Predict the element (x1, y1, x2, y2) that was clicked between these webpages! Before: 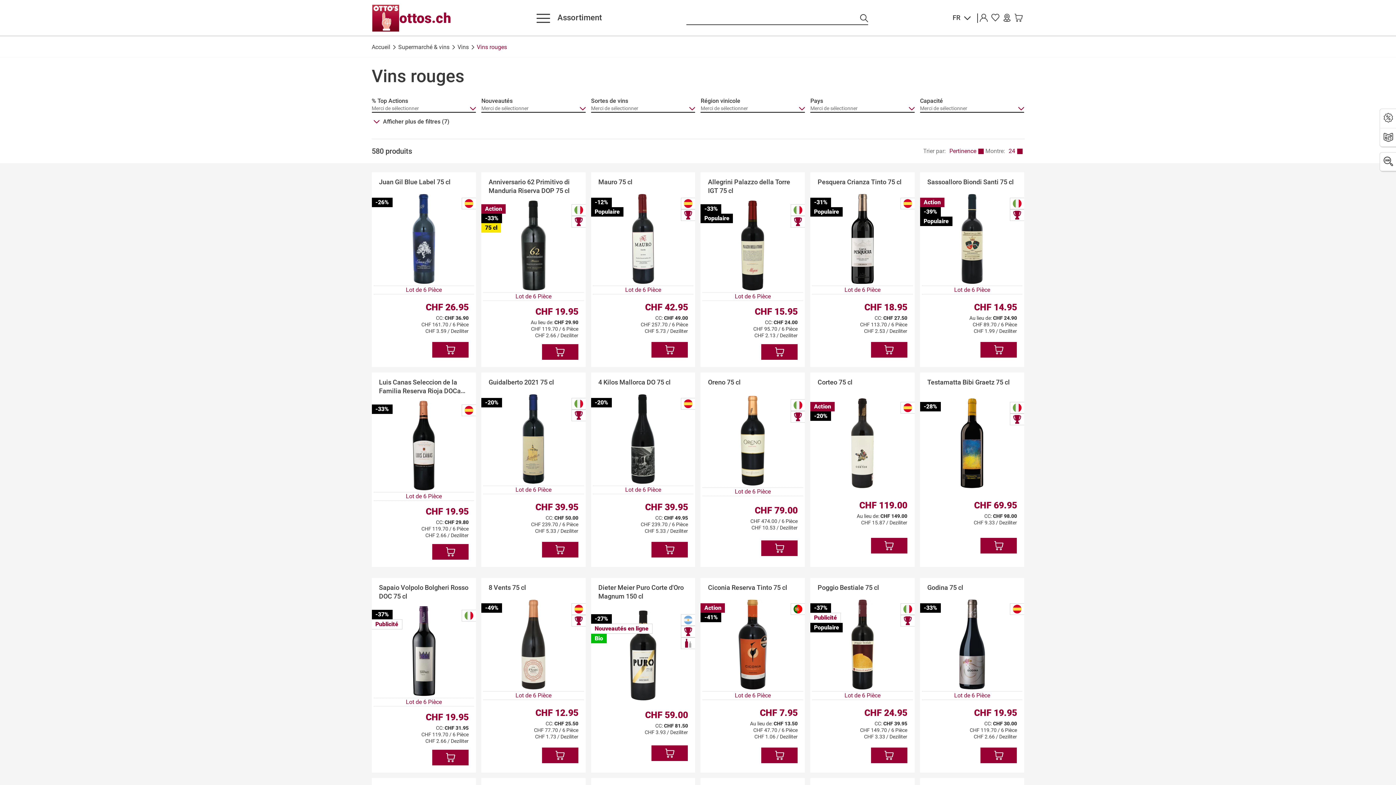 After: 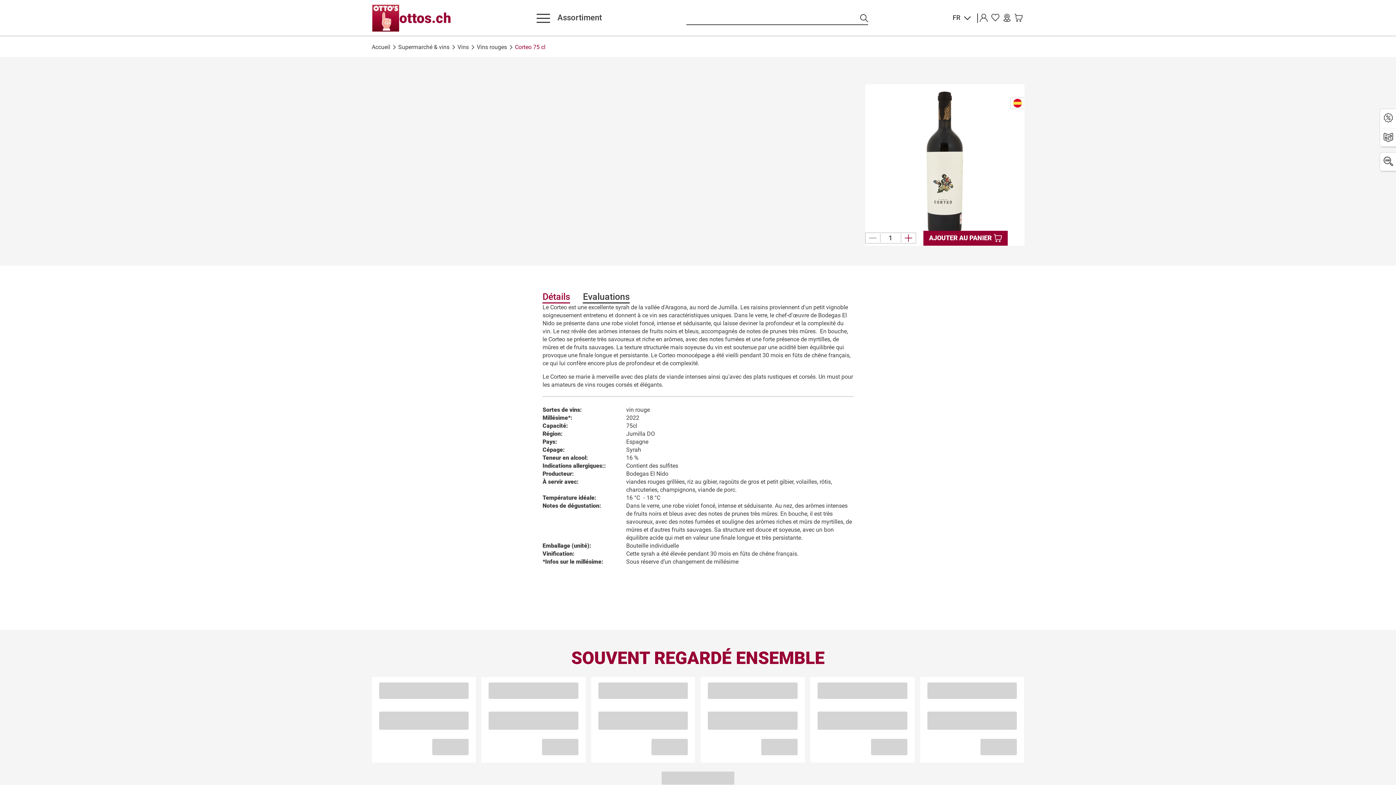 Action: bbox: (817, 378, 852, 386) label: Corteo 75 cl